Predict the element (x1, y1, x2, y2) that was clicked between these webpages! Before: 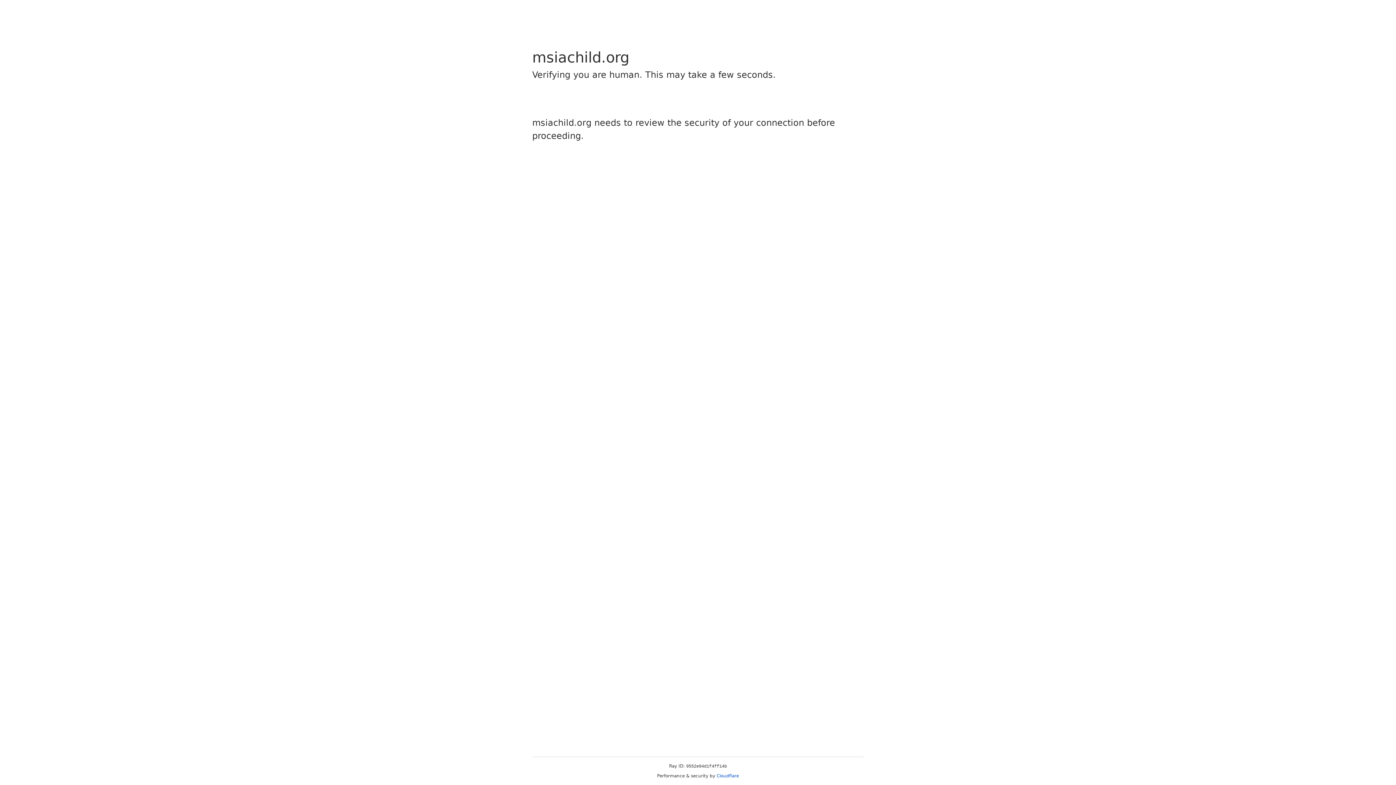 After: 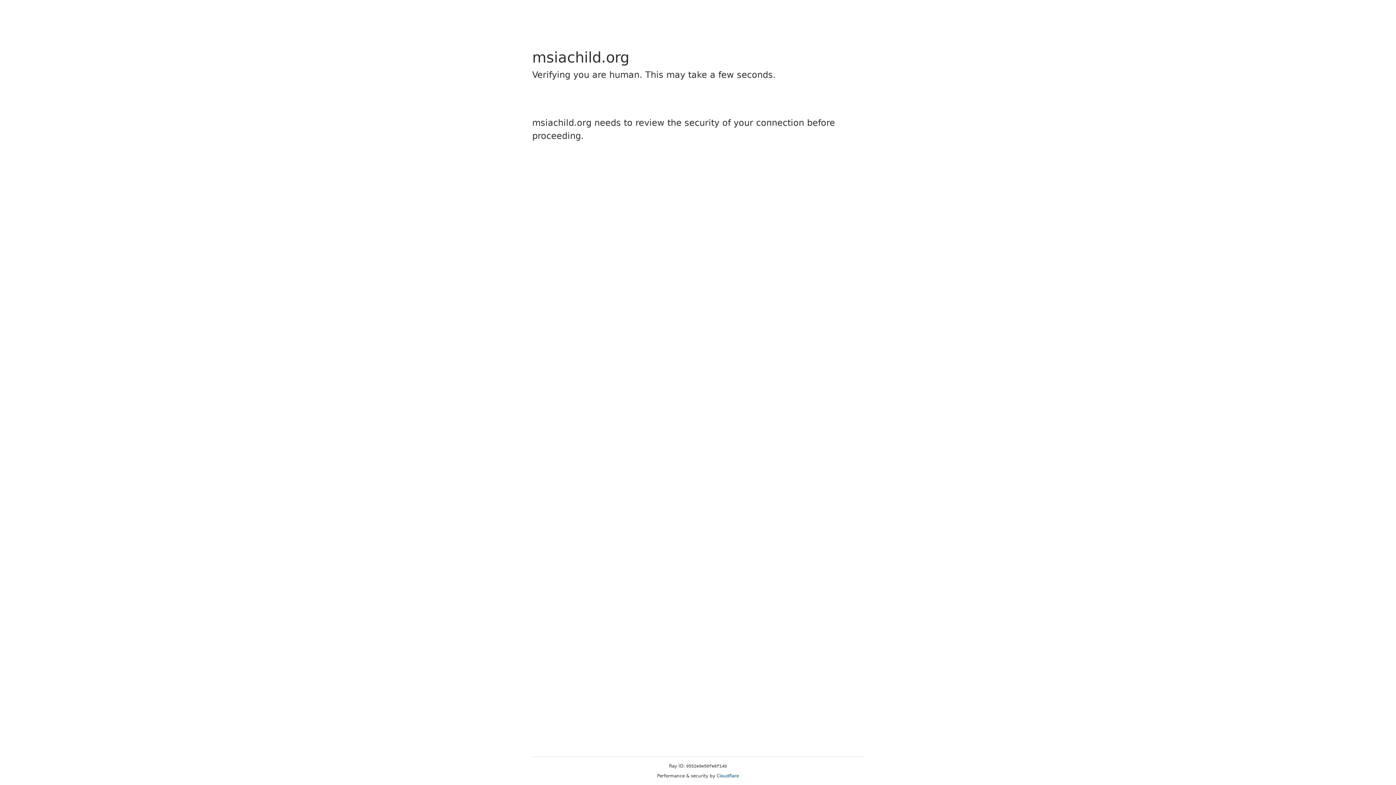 Action: bbox: (716, 773, 739, 778) label: Cloudflare